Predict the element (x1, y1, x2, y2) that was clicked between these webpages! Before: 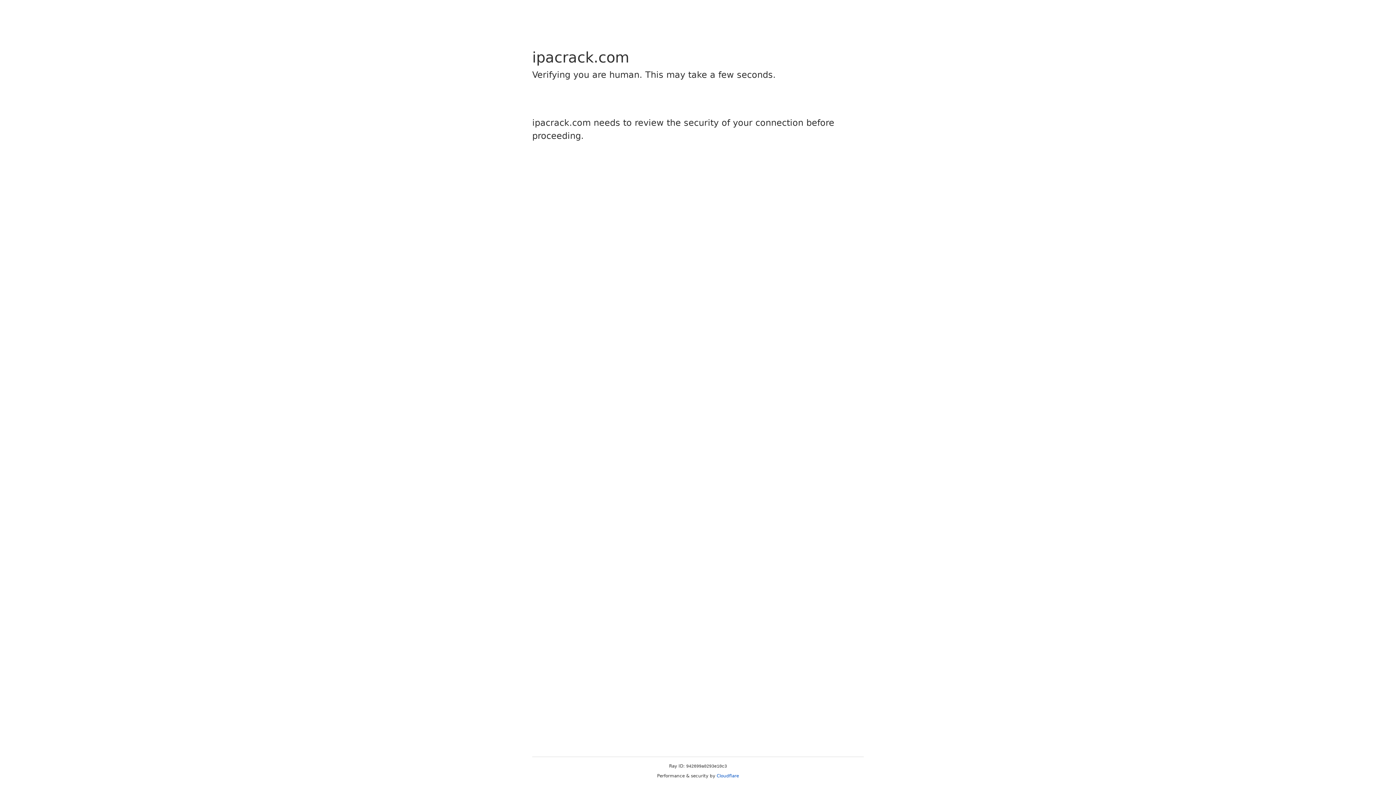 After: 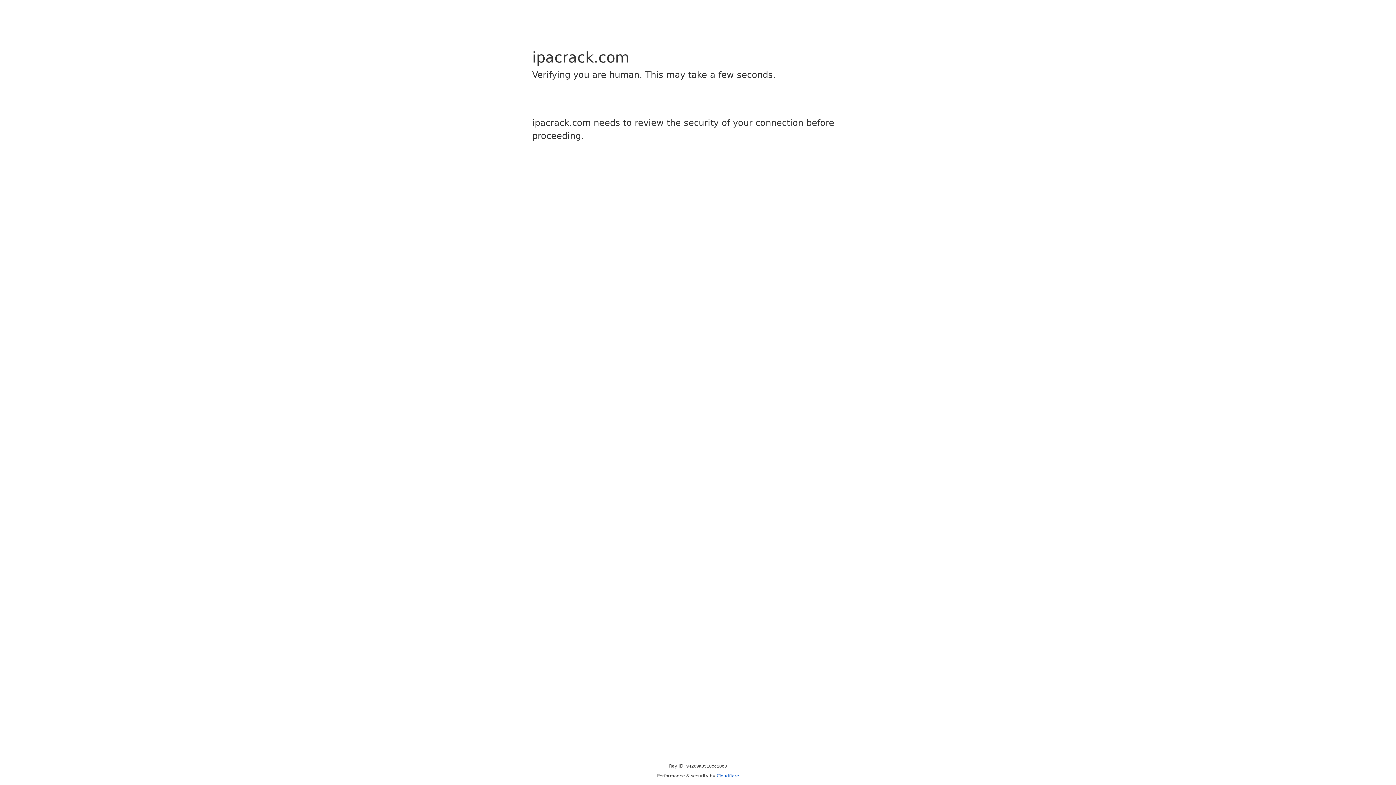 Action: label: Cloudflare bbox: (716, 773, 739, 778)